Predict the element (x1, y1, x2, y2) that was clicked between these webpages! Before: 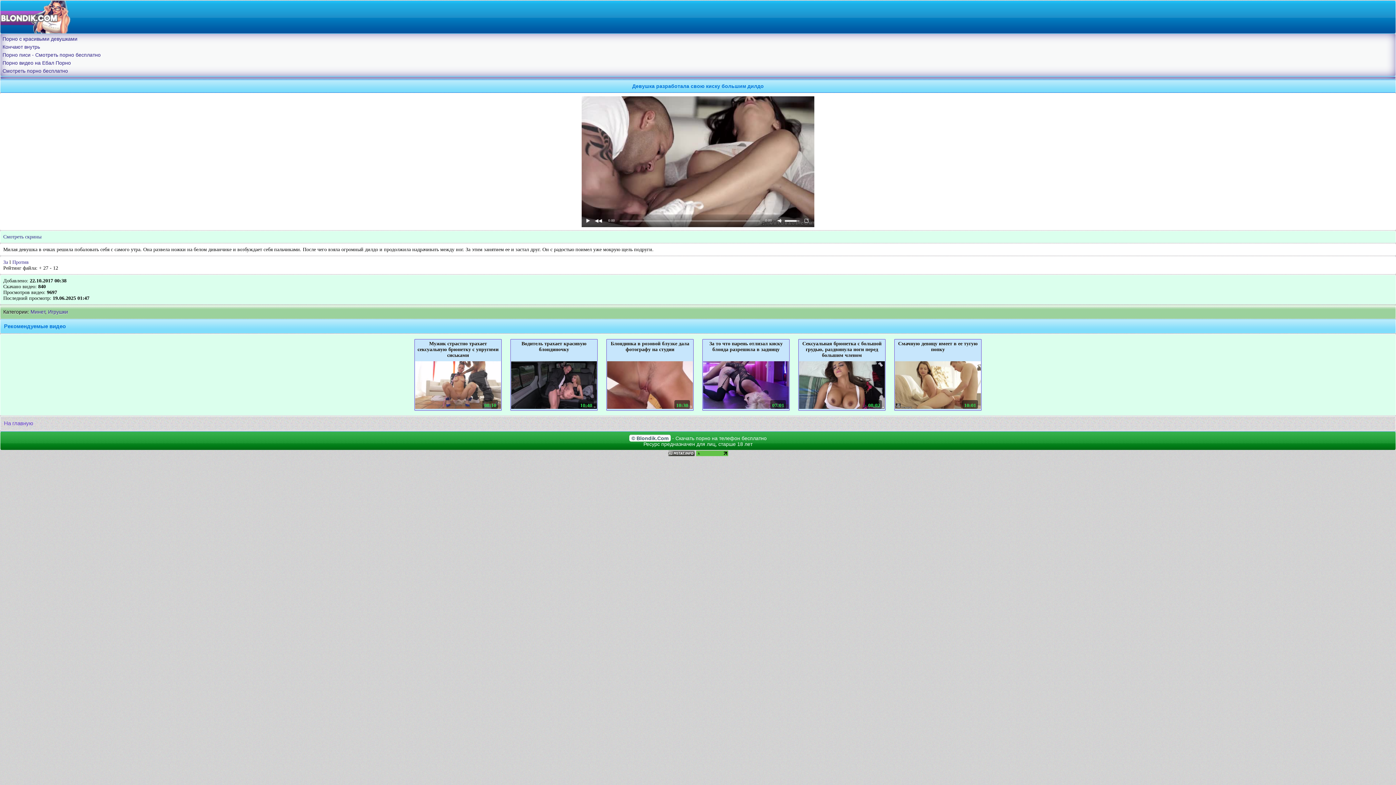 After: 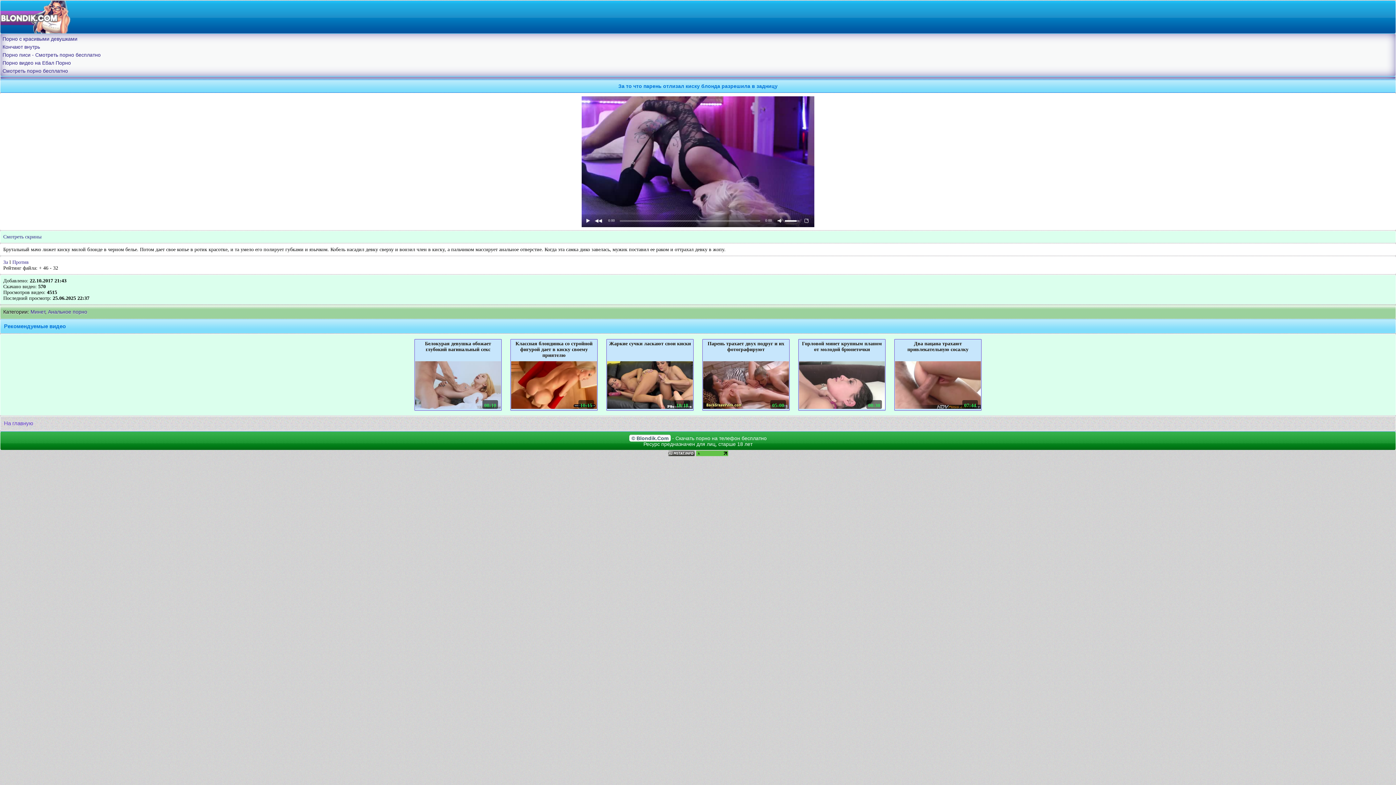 Action: label: За то что парень отлизал киску блонда разрешила в задницу bbox: (709, 341, 782, 352)